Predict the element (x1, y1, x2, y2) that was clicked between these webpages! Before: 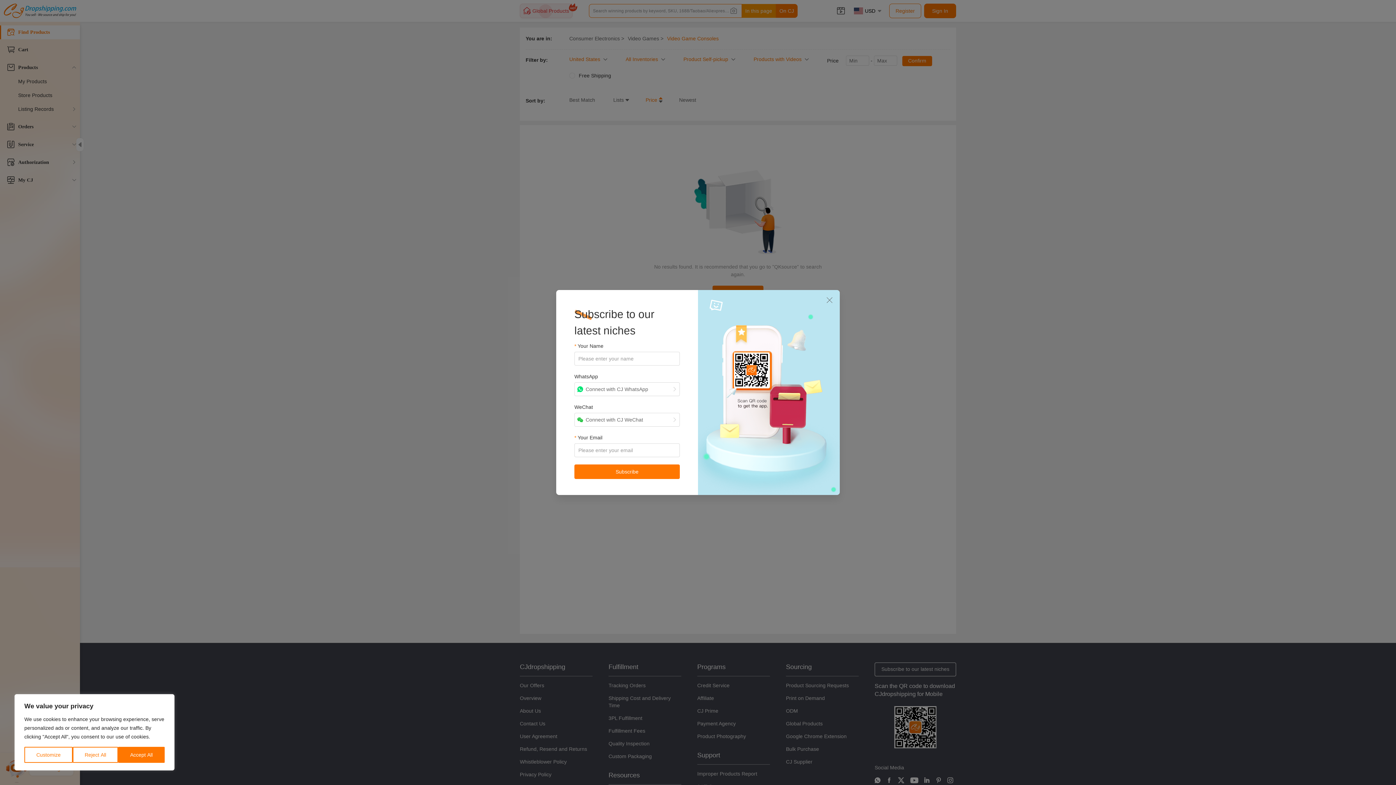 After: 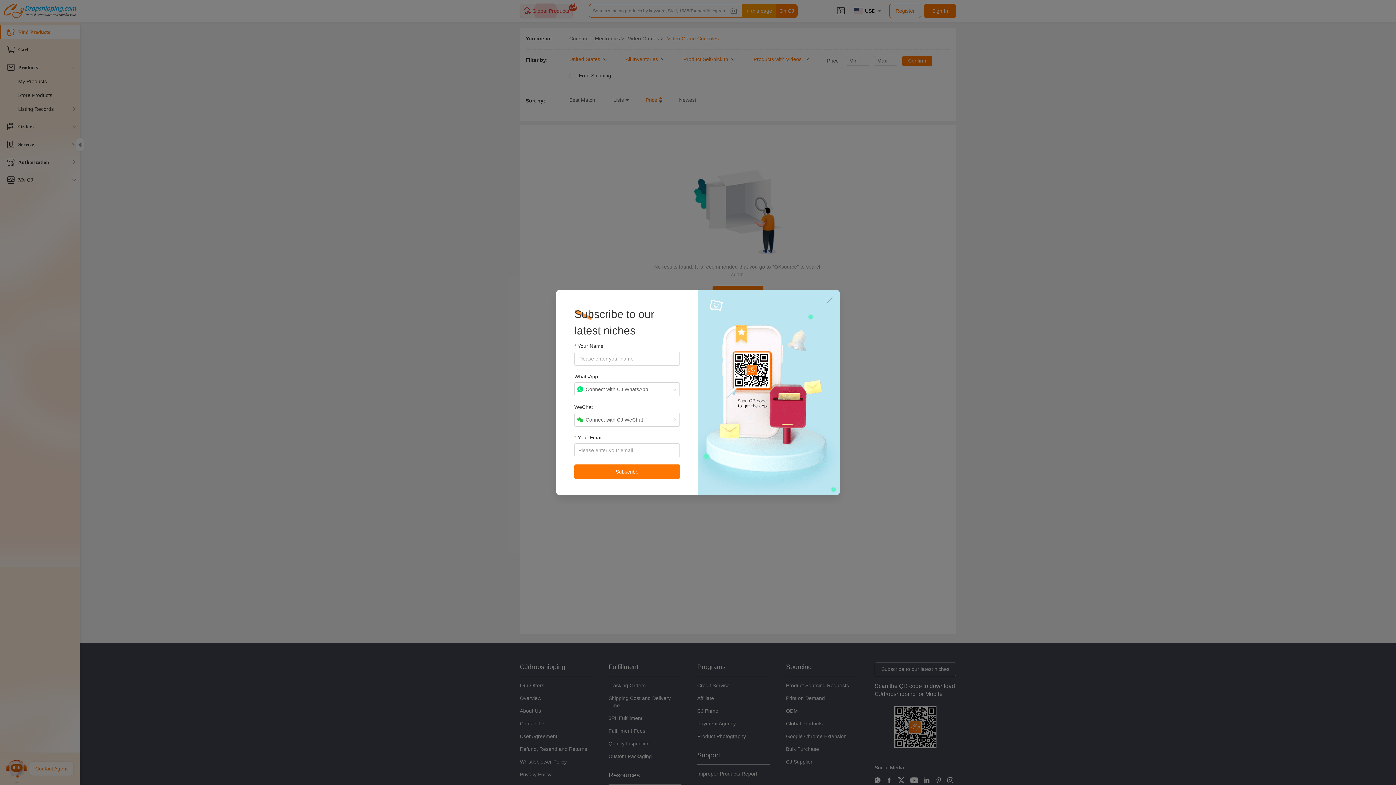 Action: bbox: (118, 747, 164, 763) label: Accept All